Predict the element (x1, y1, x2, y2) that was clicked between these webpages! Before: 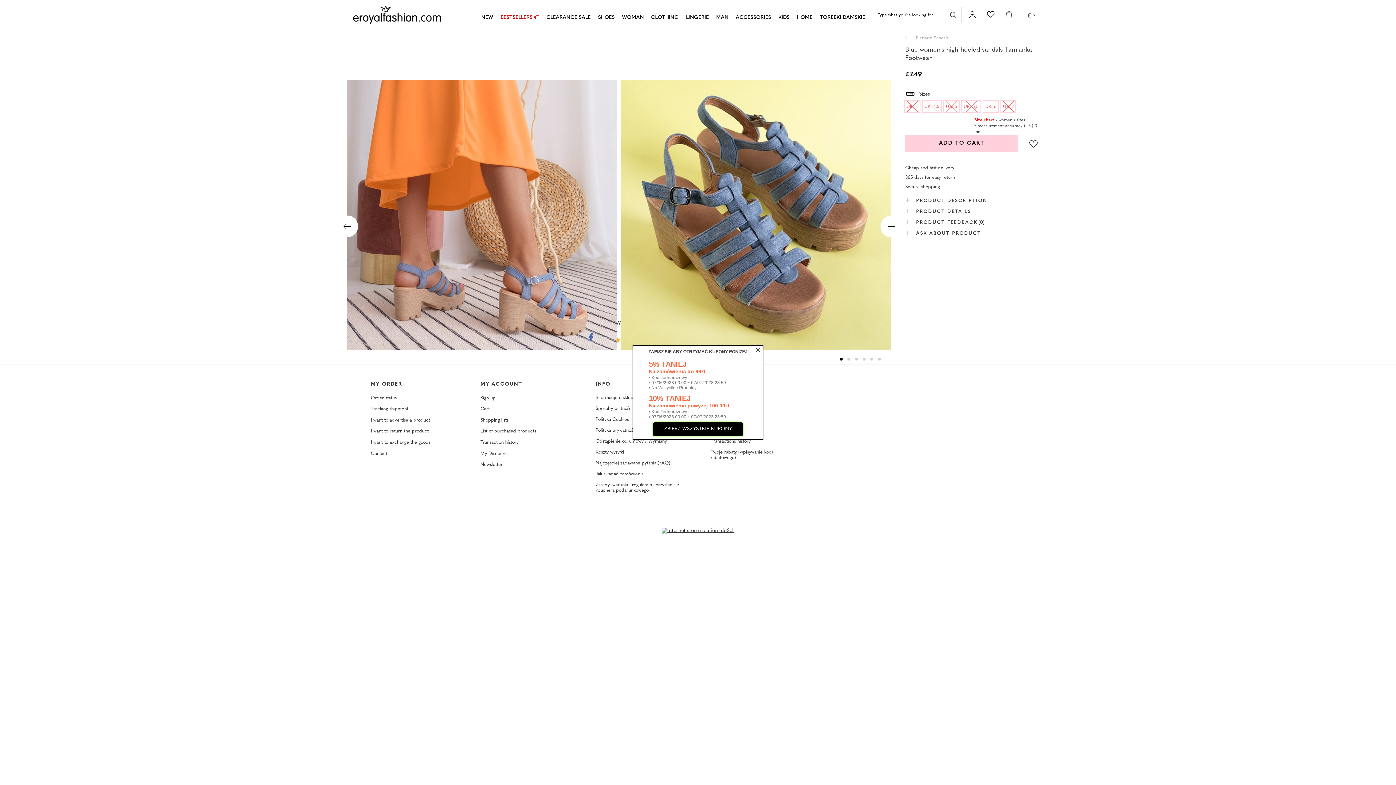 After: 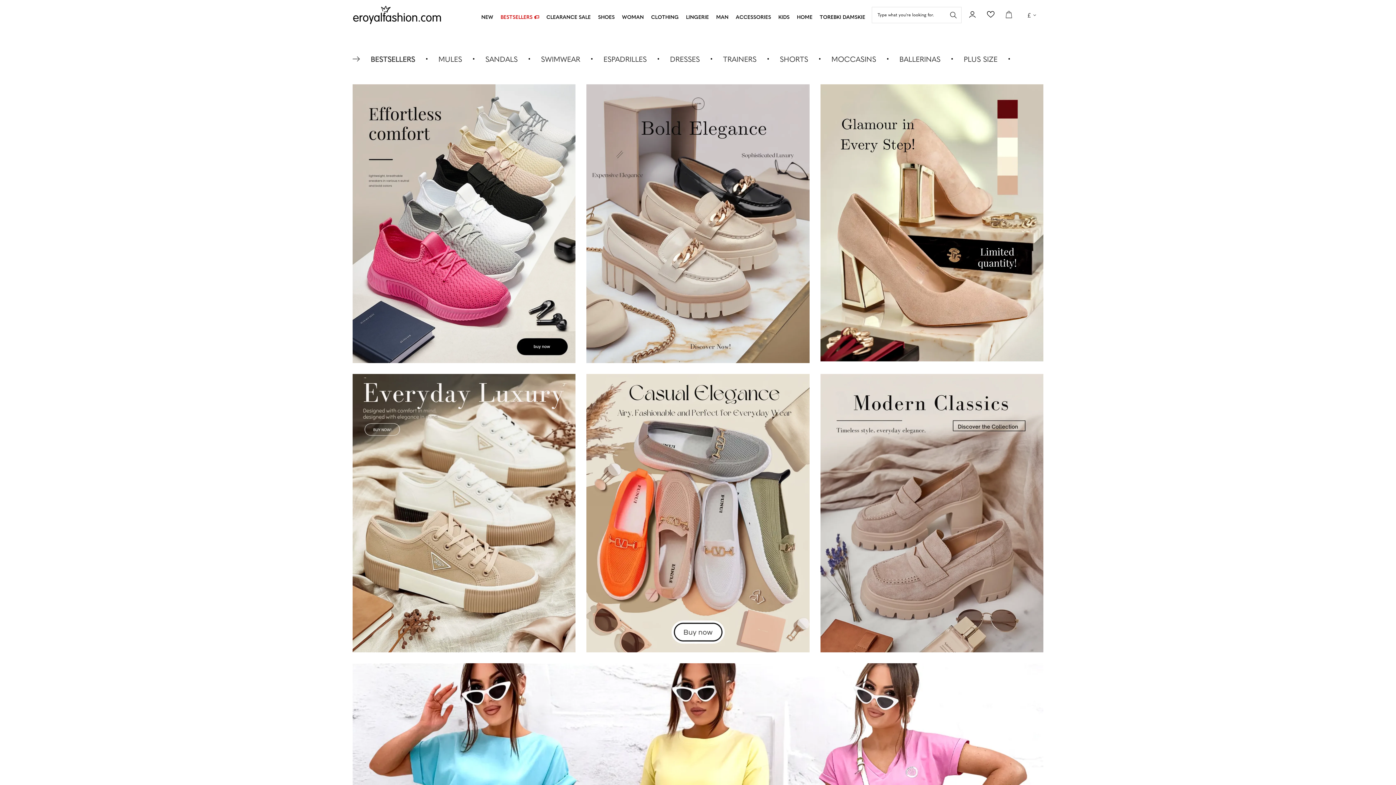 Action: bbox: (352, 5, 441, 24)